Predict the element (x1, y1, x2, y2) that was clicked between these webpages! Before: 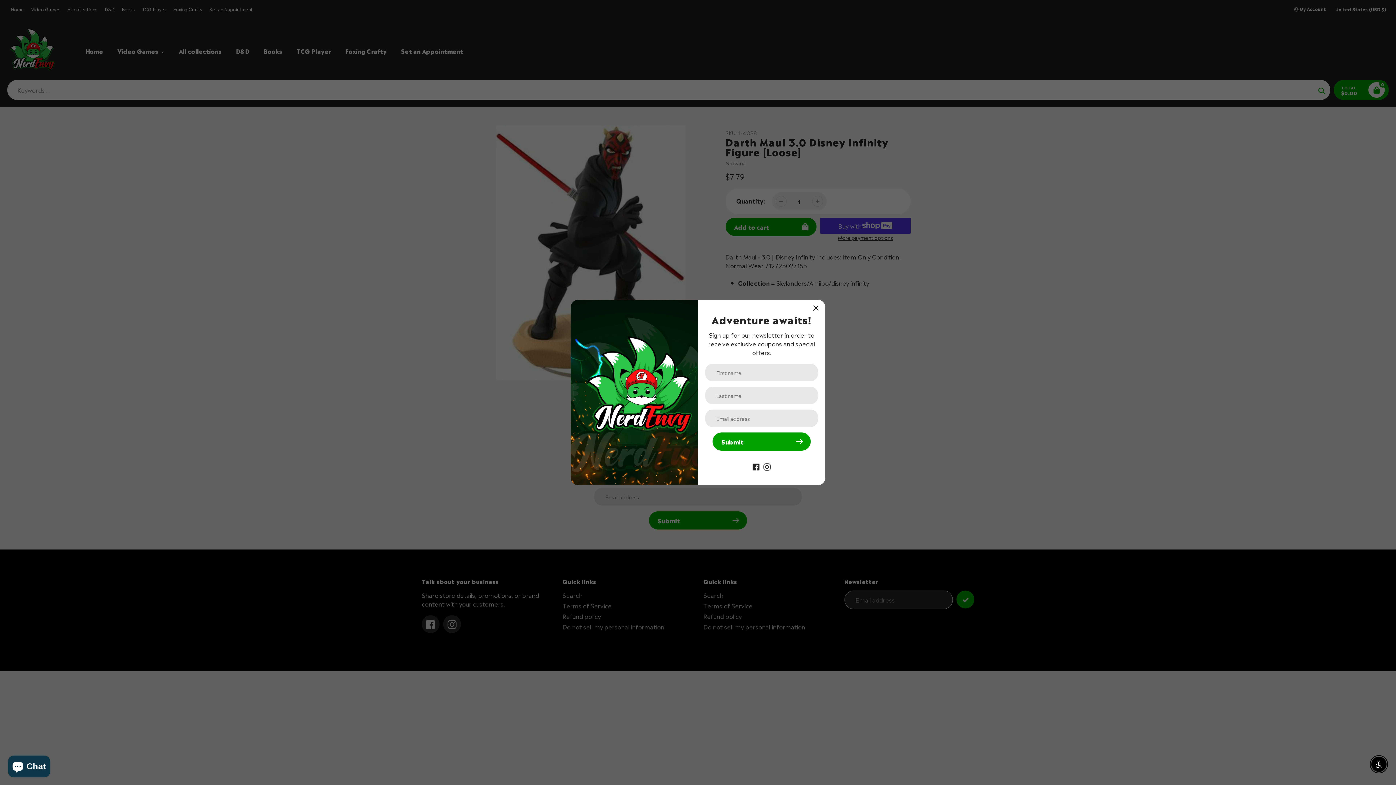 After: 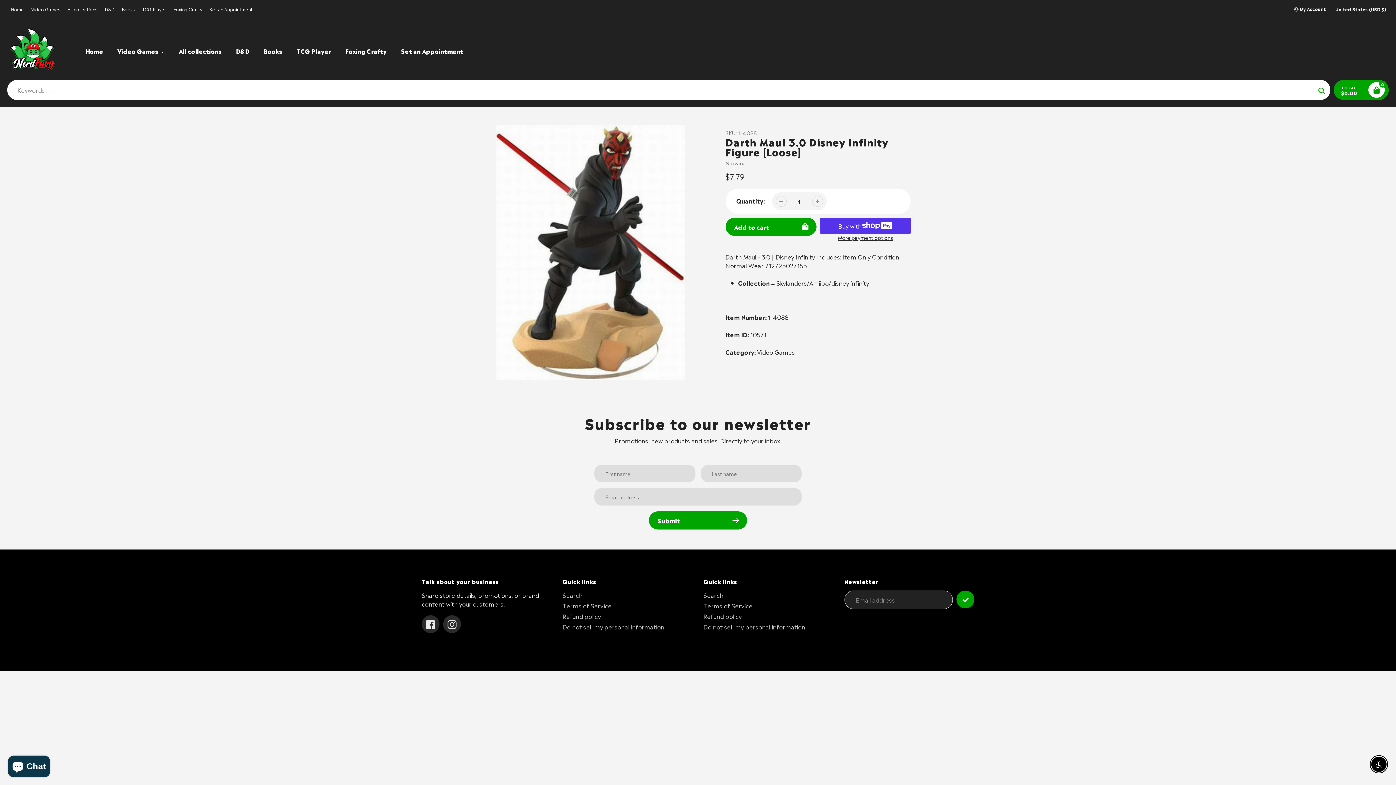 Action: bbox: (811, 303, 820, 312) label: Close Popup